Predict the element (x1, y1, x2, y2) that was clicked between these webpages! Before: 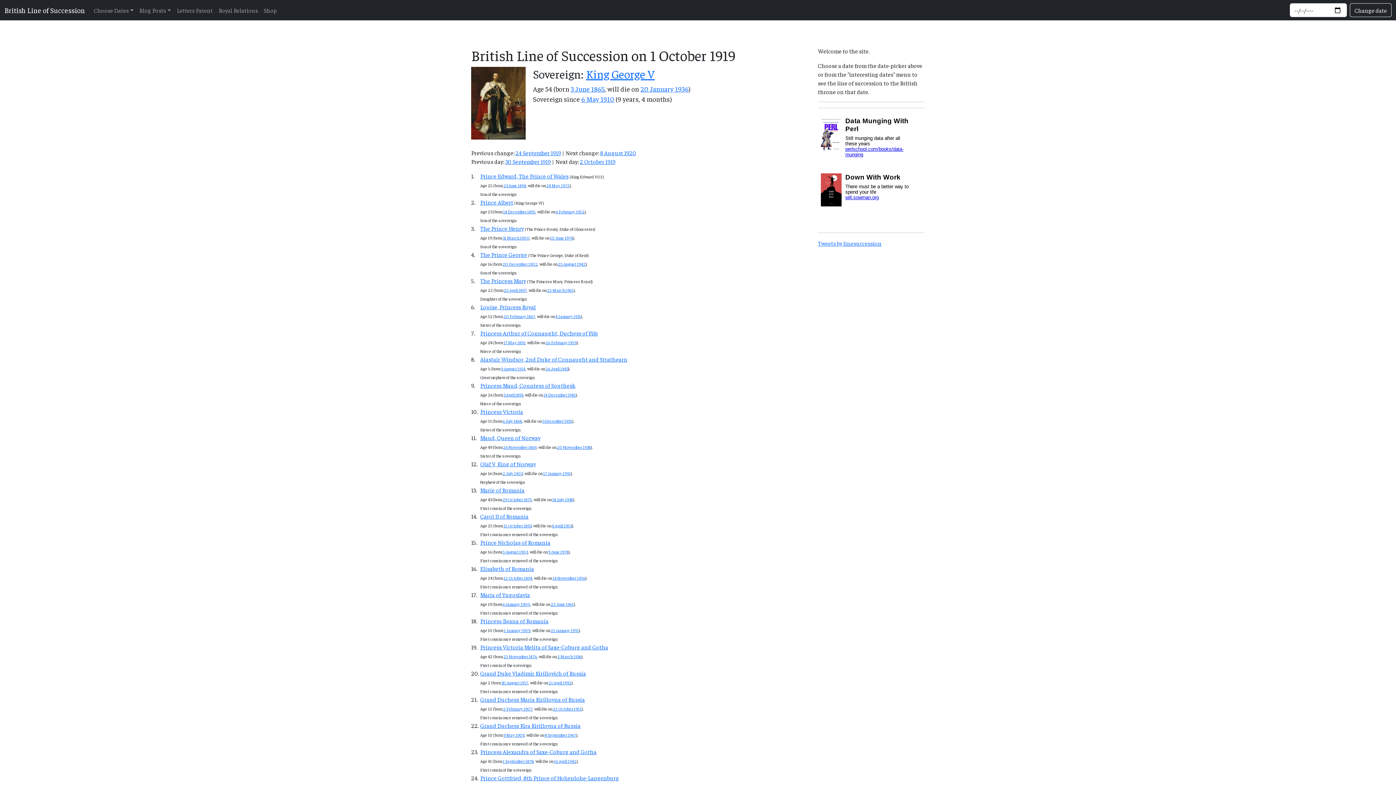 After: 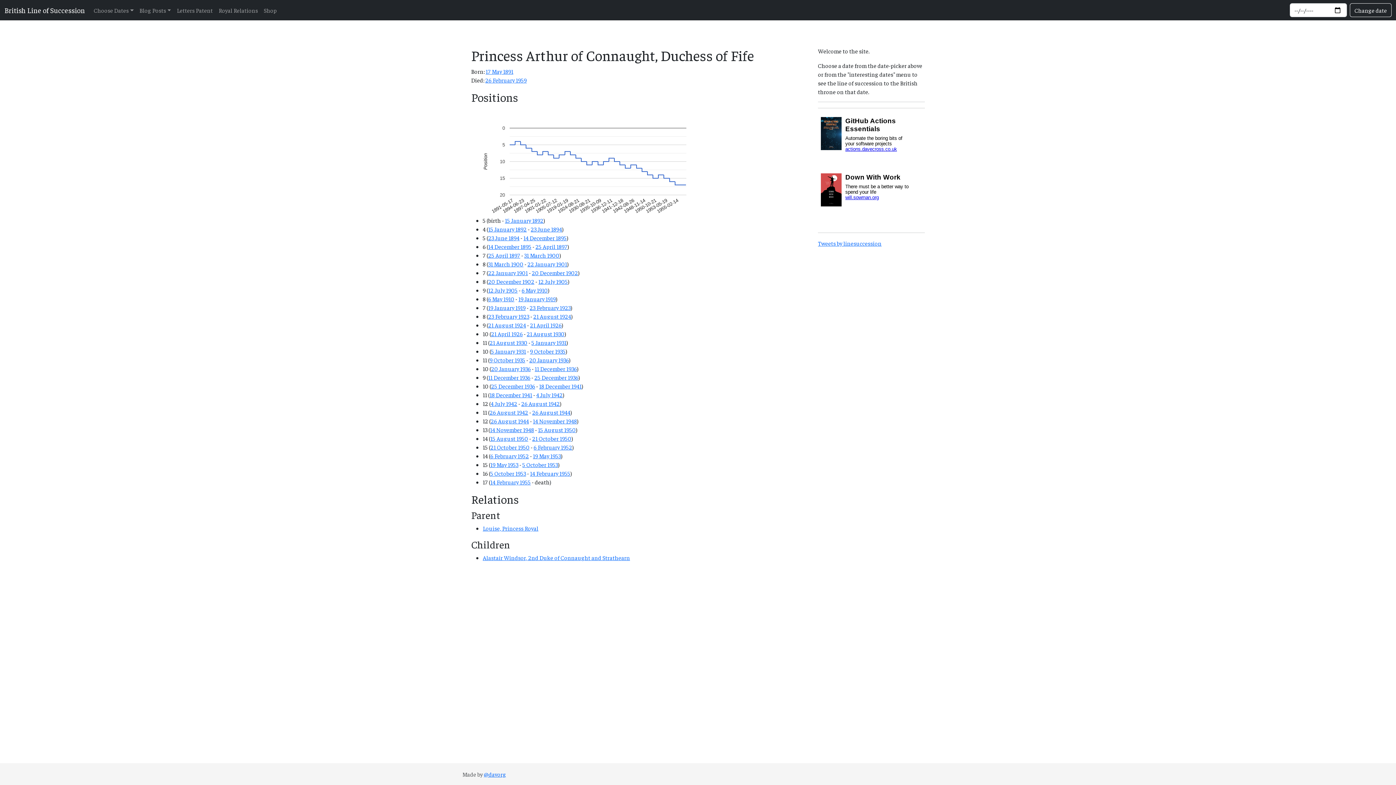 Action: bbox: (480, 329, 598, 336) label: Princess Arthur of Connaught, Duchess of Fife